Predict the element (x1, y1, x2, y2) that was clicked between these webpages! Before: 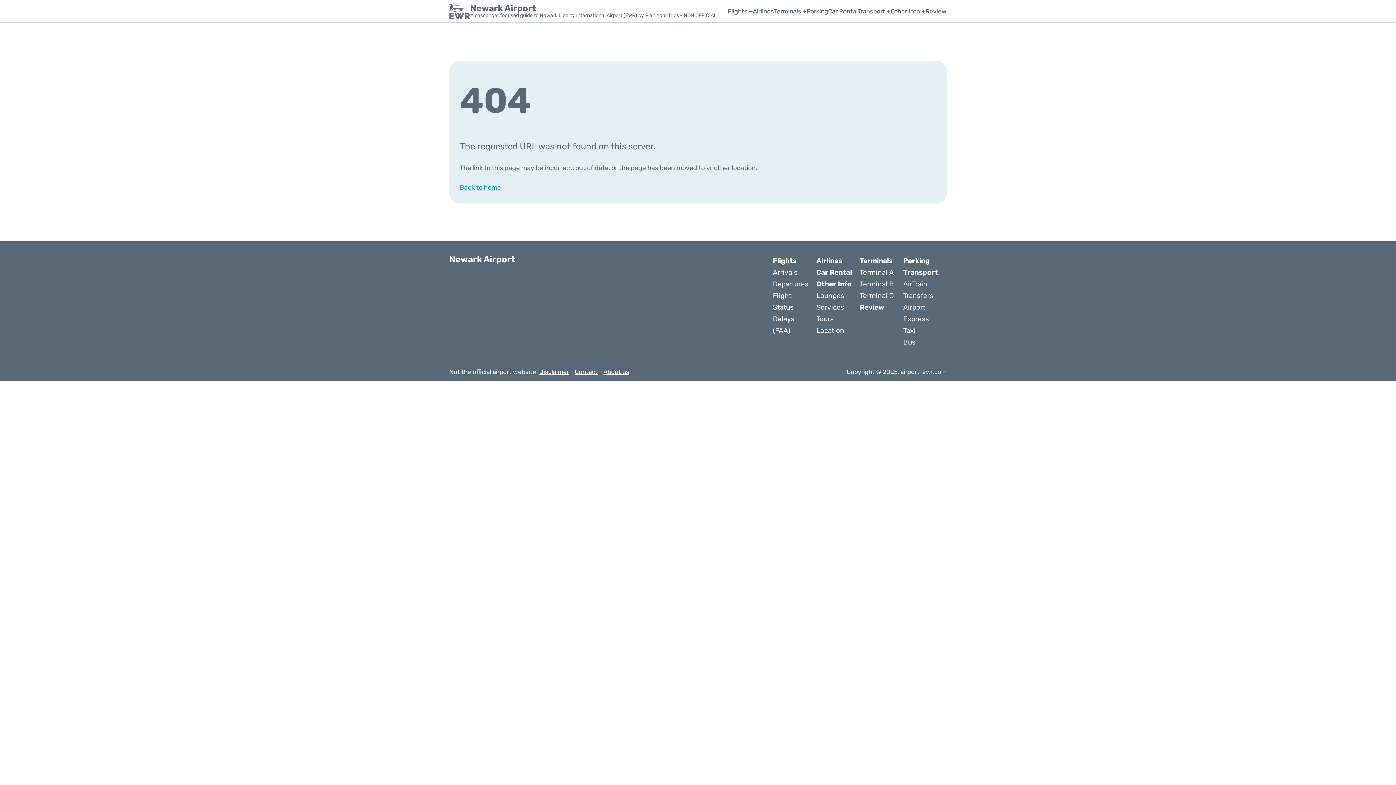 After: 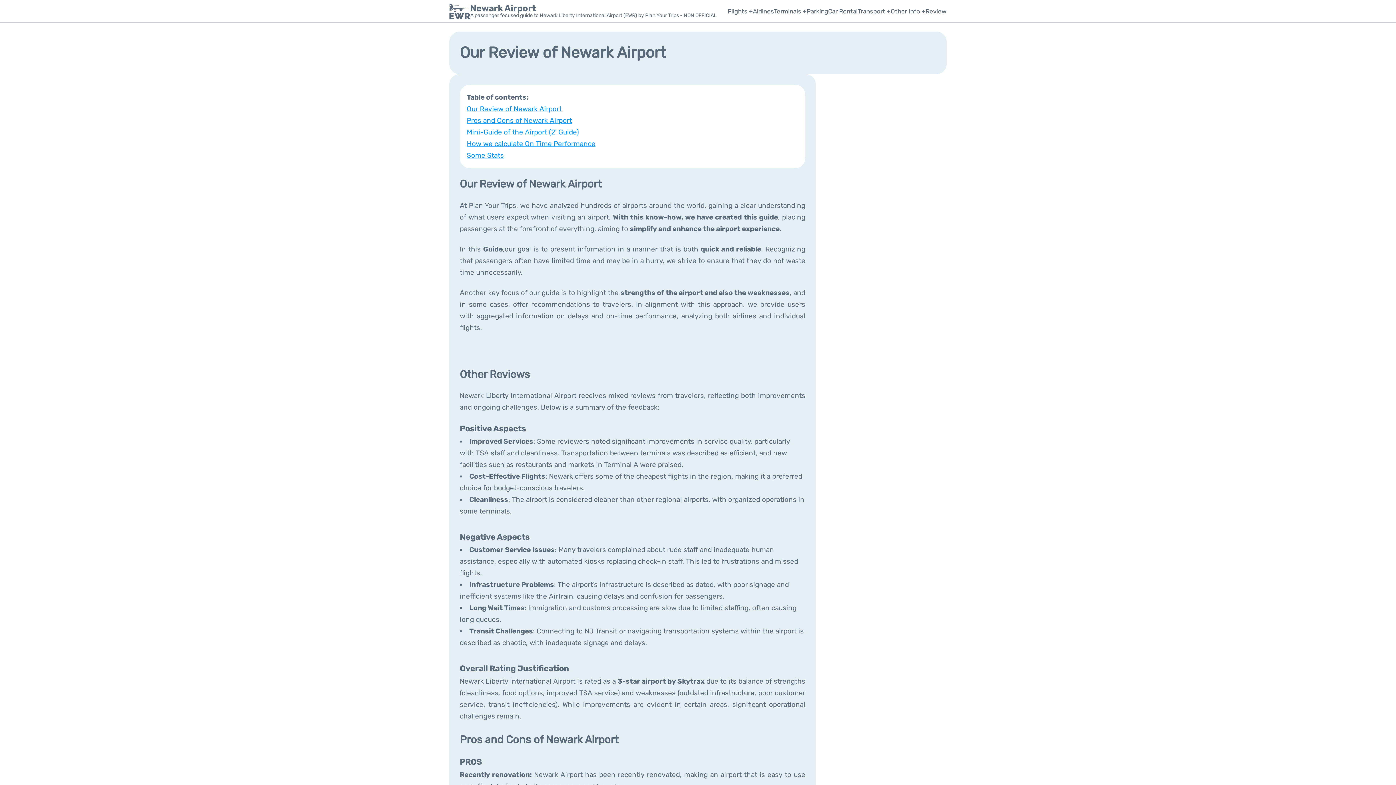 Action: bbox: (925, 6, 946, 16) label: Review